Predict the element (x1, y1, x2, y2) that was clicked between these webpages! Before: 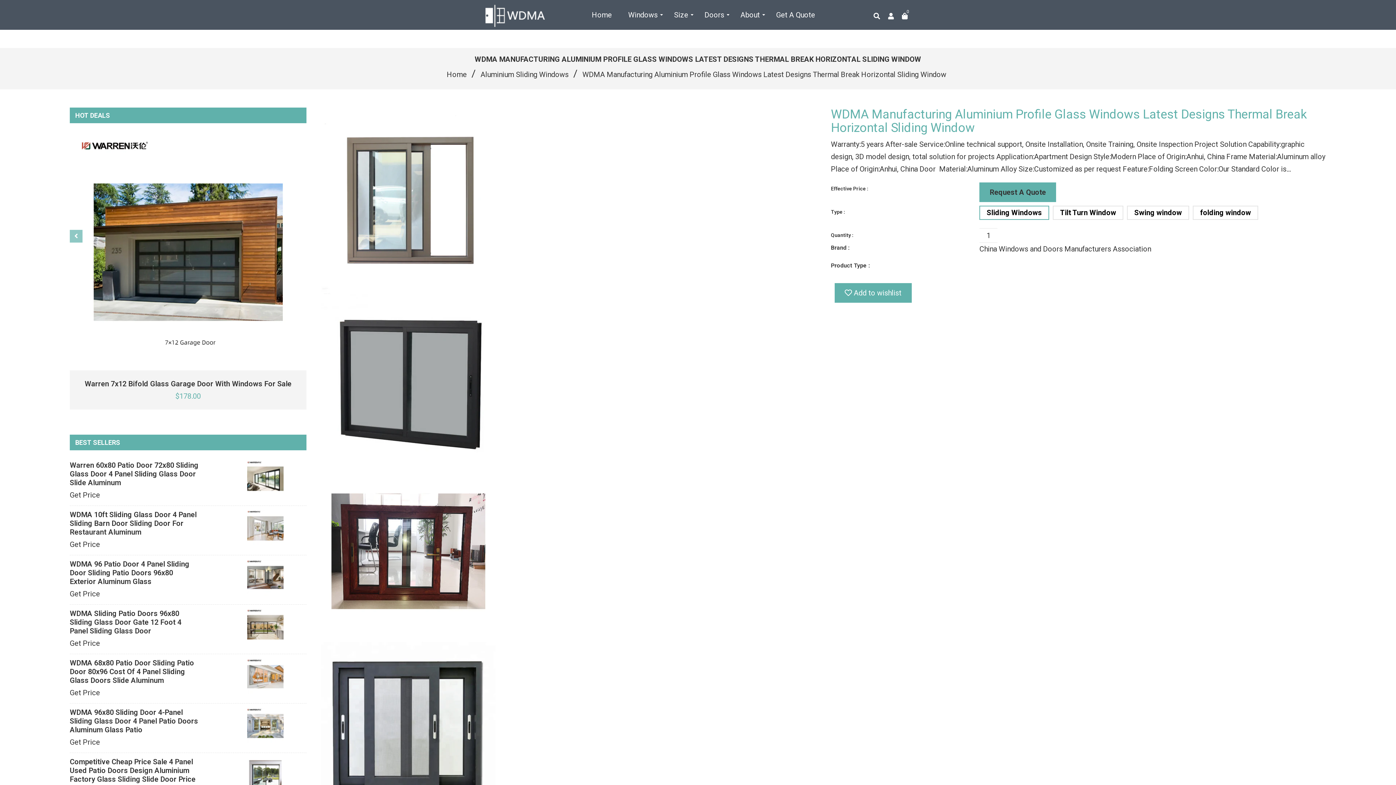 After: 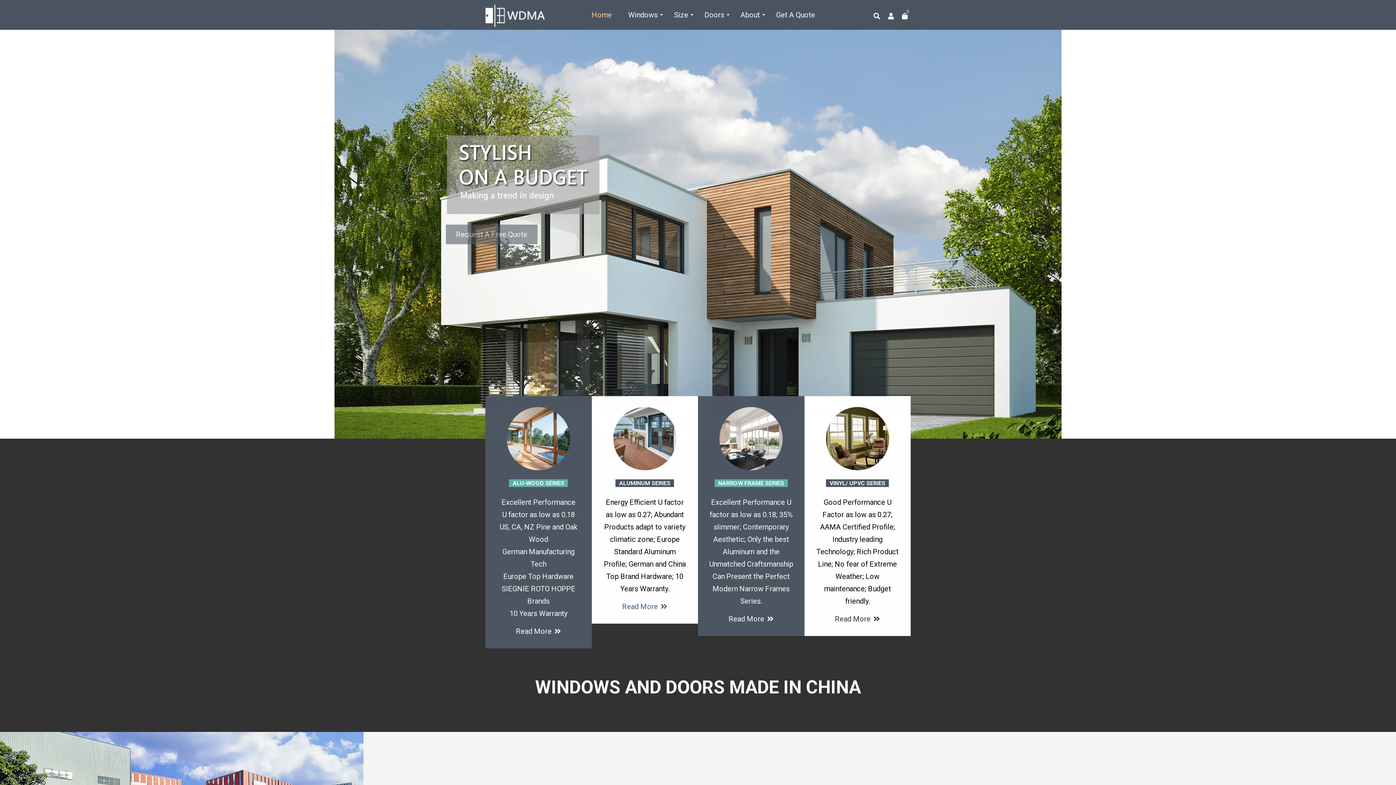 Action: label: Home bbox: (584, 0, 619, 29)